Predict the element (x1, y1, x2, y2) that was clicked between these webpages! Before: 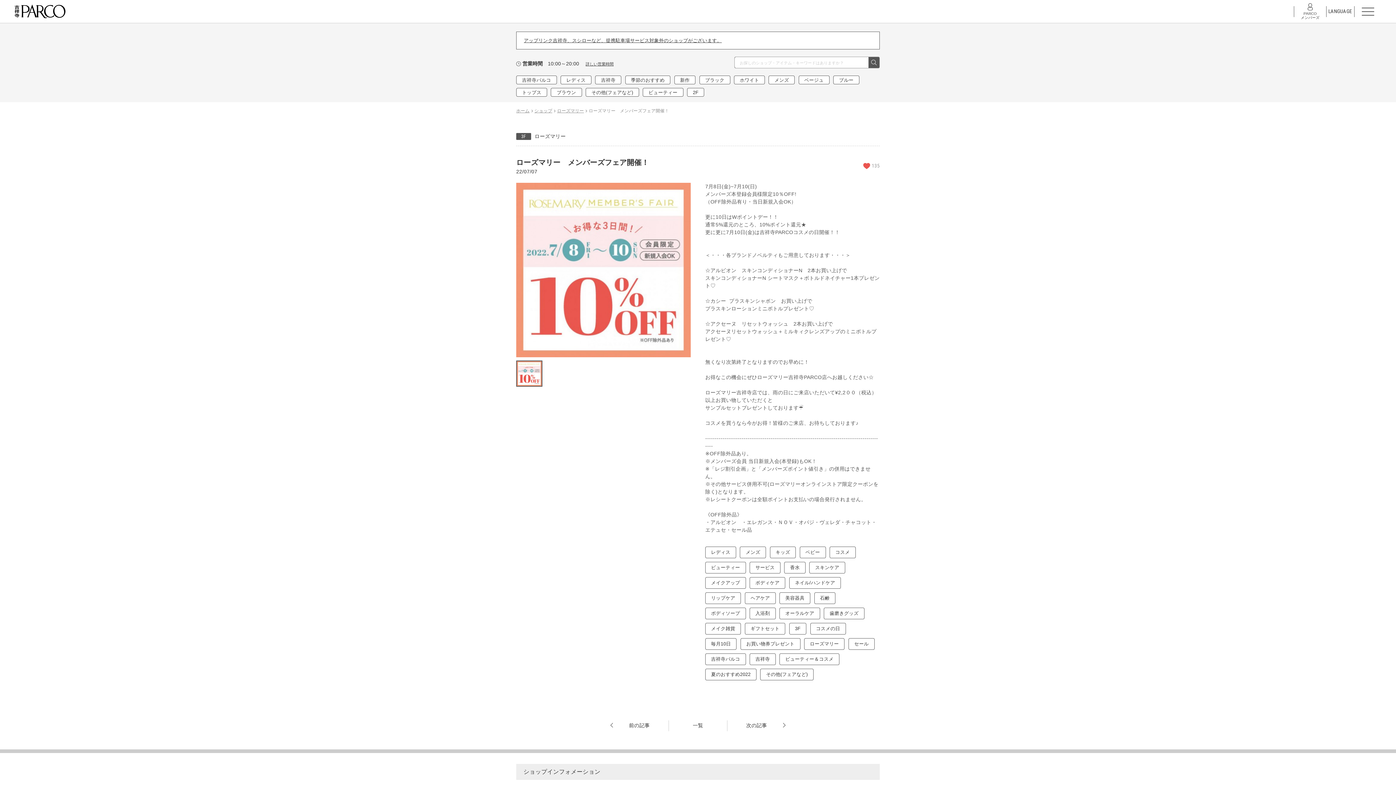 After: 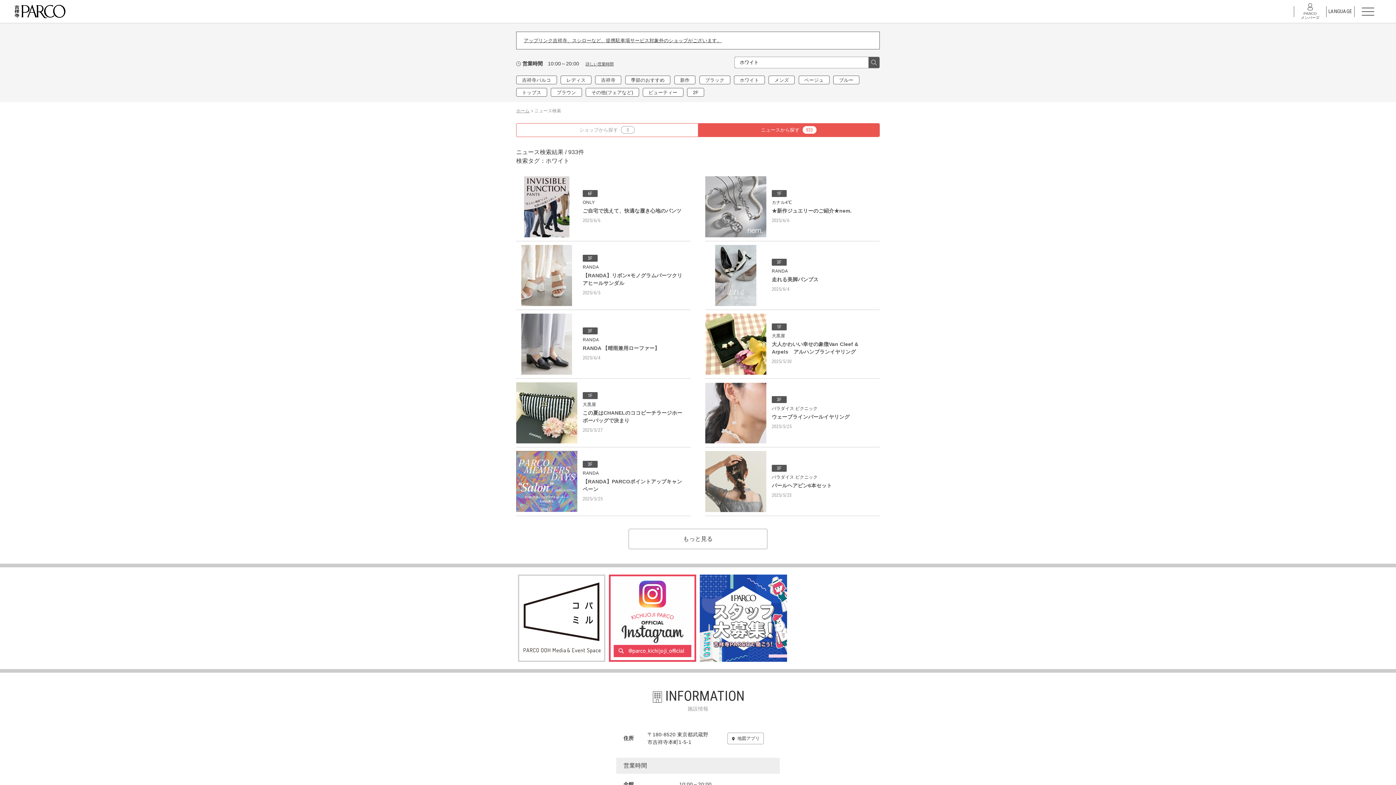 Action: label: ホワイト bbox: (734, 75, 765, 84)